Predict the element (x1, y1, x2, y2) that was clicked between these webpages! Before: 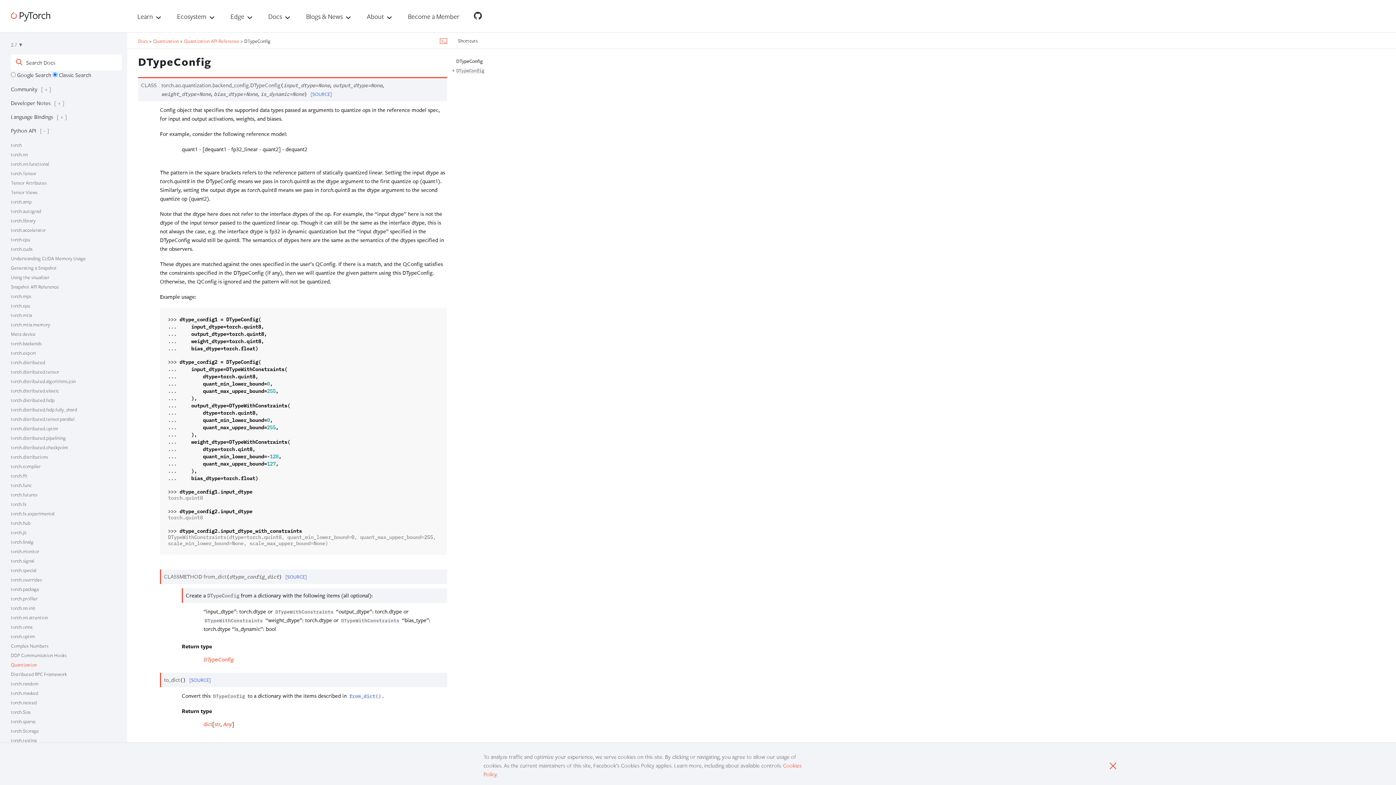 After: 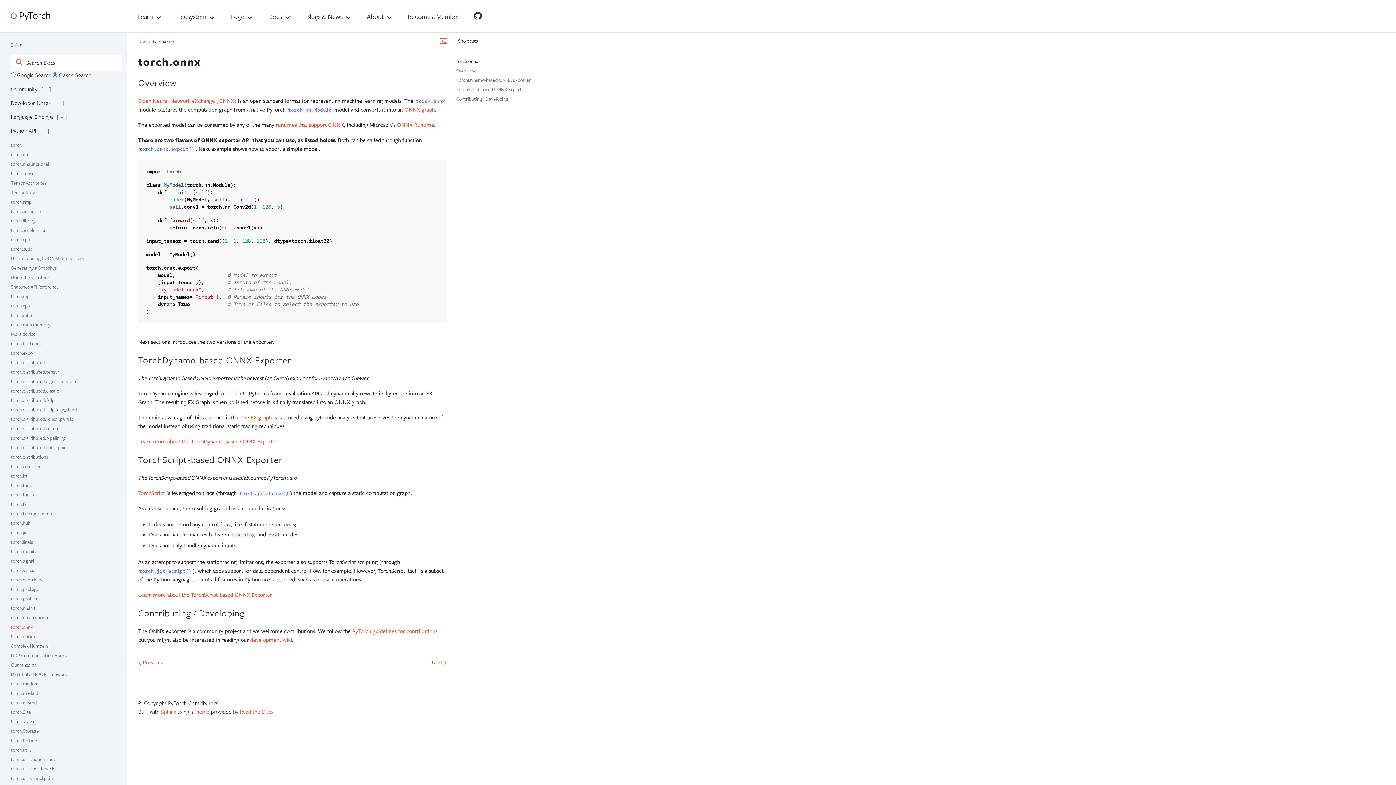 Action: label: torch.onnx bbox: (10, 624, 32, 630)